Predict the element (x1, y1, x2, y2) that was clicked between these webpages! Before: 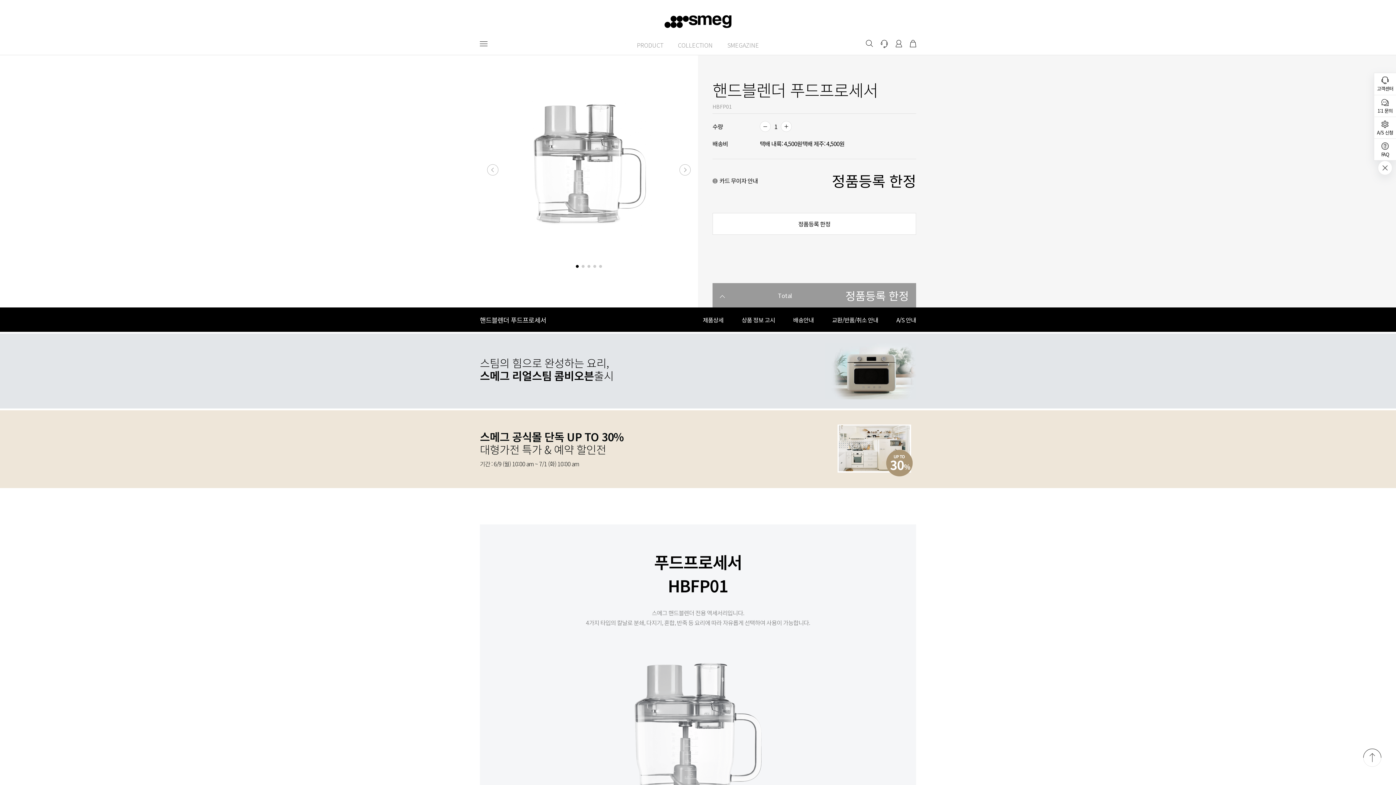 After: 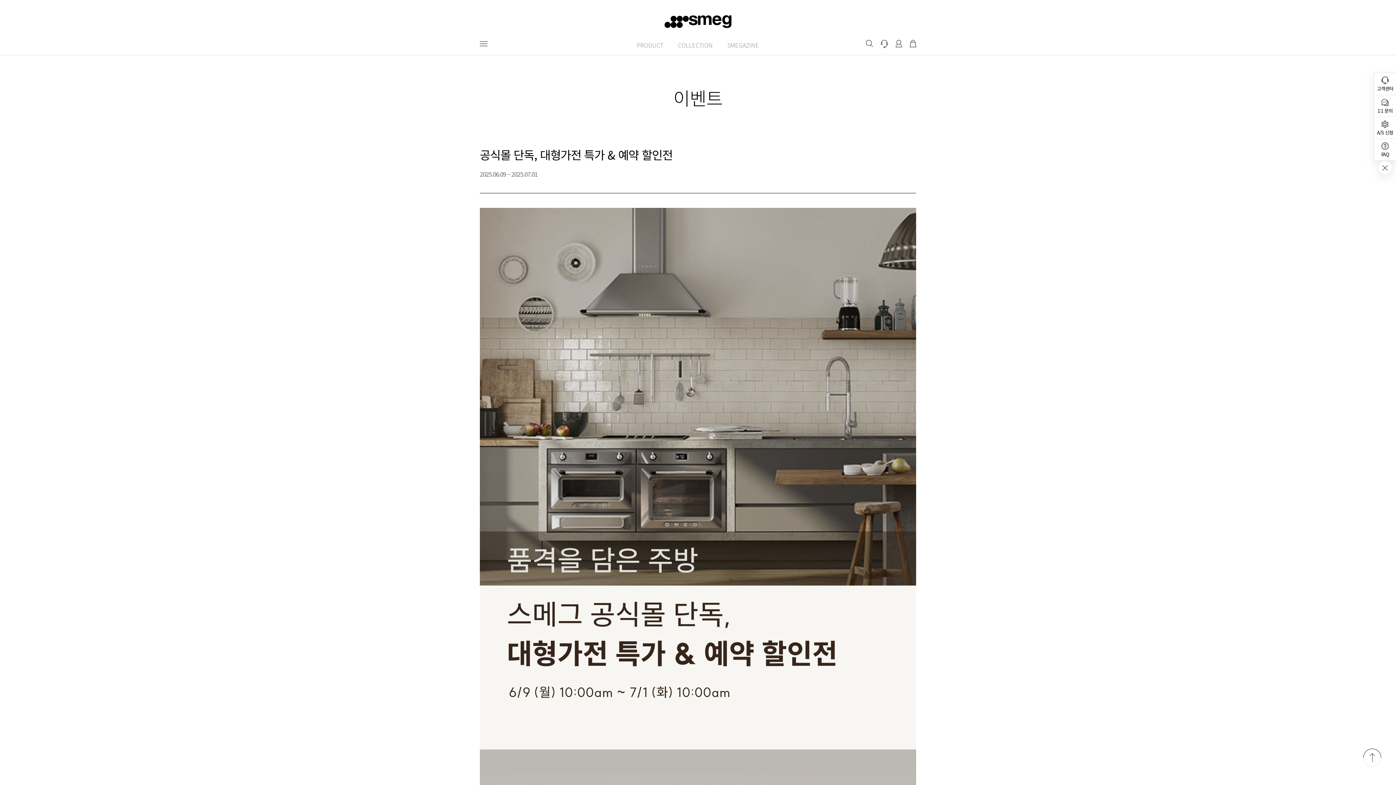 Action: bbox: (480, 410, 916, 488) label: 스메그 공식몰 단독 UP TO 30%
대형가전 특가 & 예약 할인전
기간 : 6/9 (월) 10:00 am ~ 7/1 (화) 10:00 am